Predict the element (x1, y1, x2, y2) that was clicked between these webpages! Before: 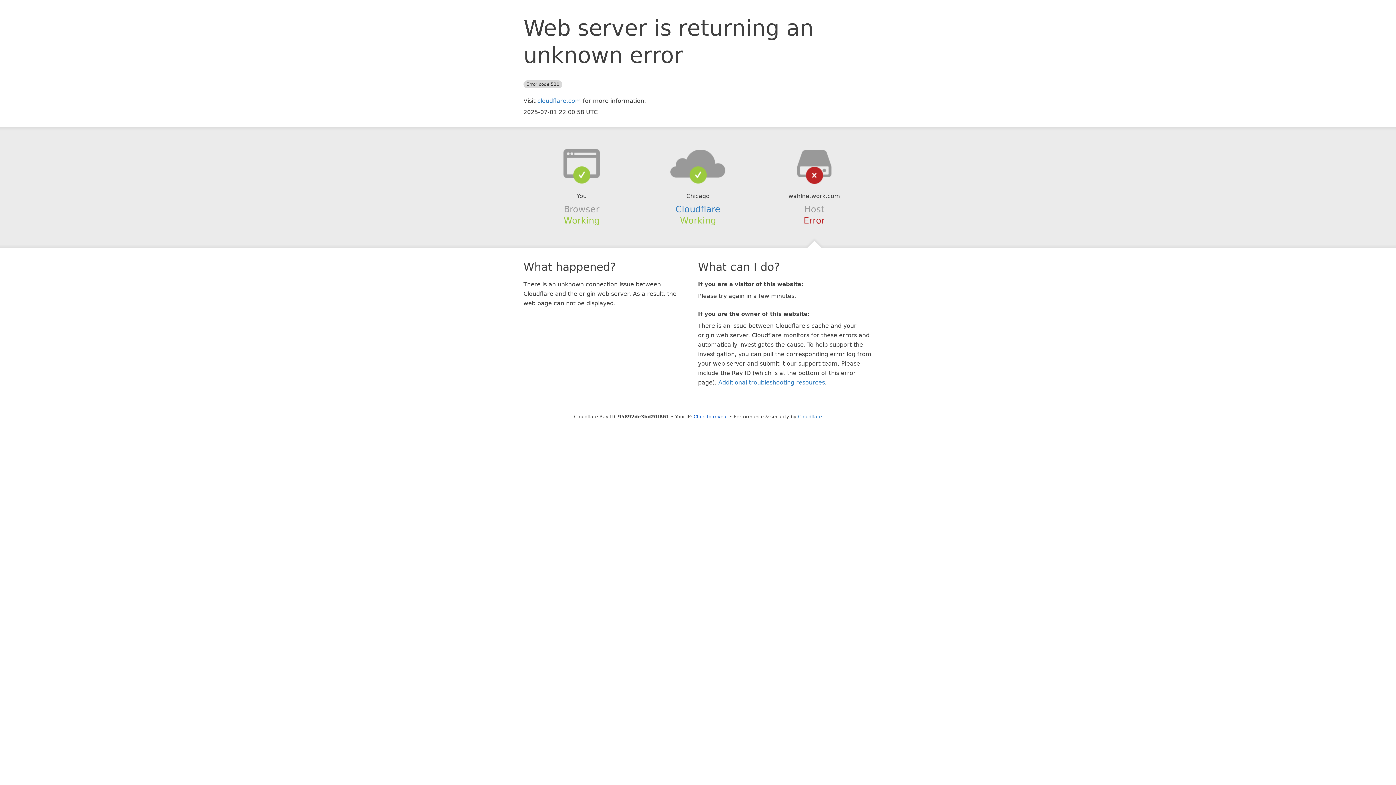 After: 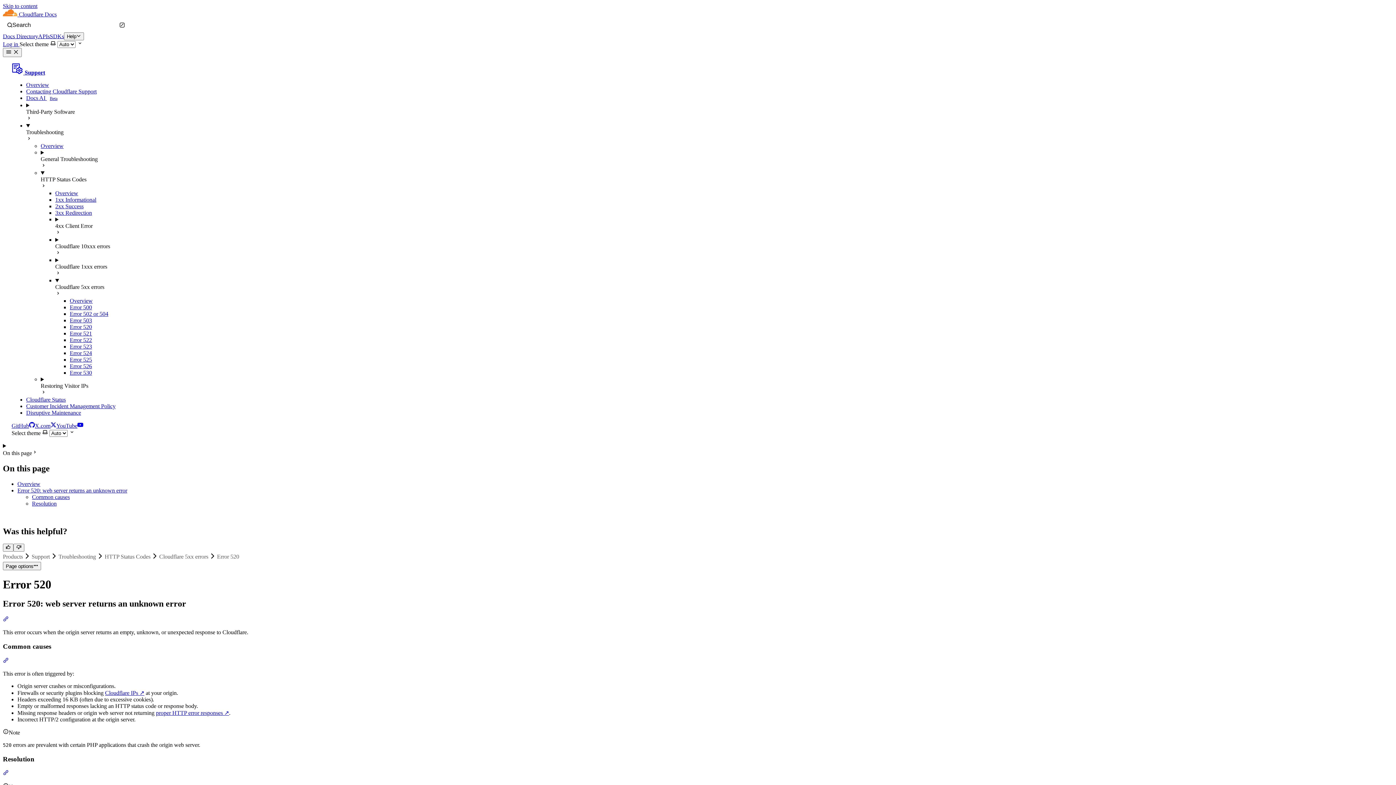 Action: label: Additional troubleshooting resources bbox: (718, 379, 825, 386)